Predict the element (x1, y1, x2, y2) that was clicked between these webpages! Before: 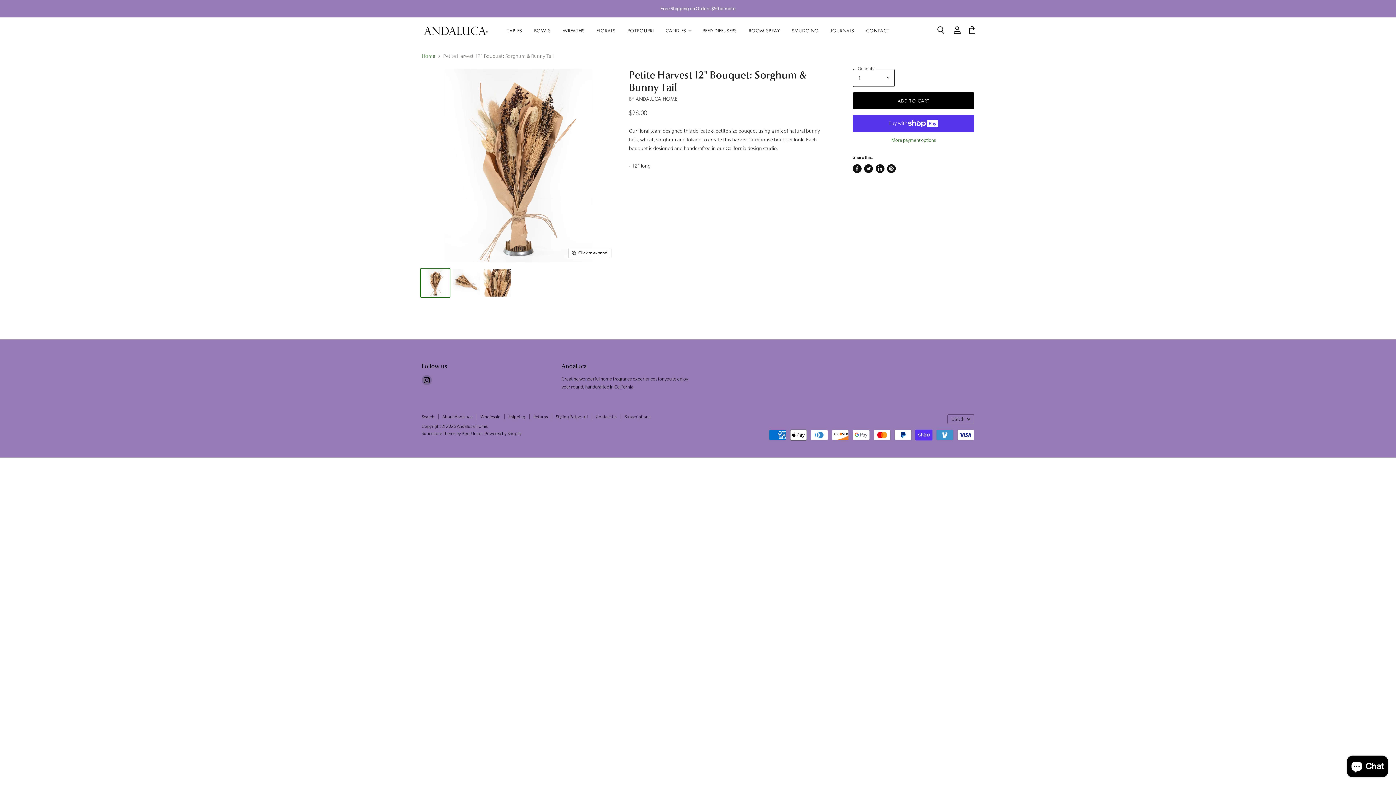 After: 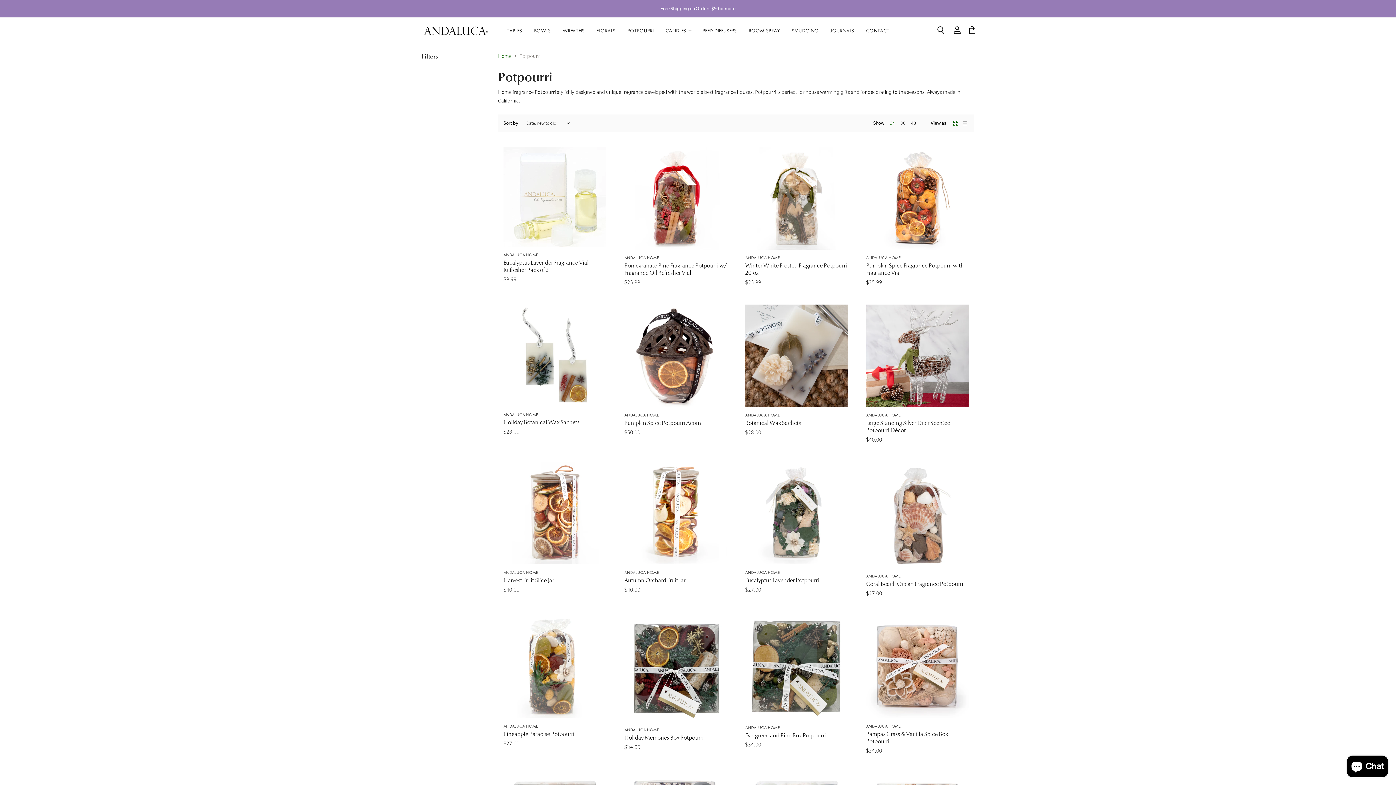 Action: label: POTPOURRI bbox: (622, 23, 659, 38)